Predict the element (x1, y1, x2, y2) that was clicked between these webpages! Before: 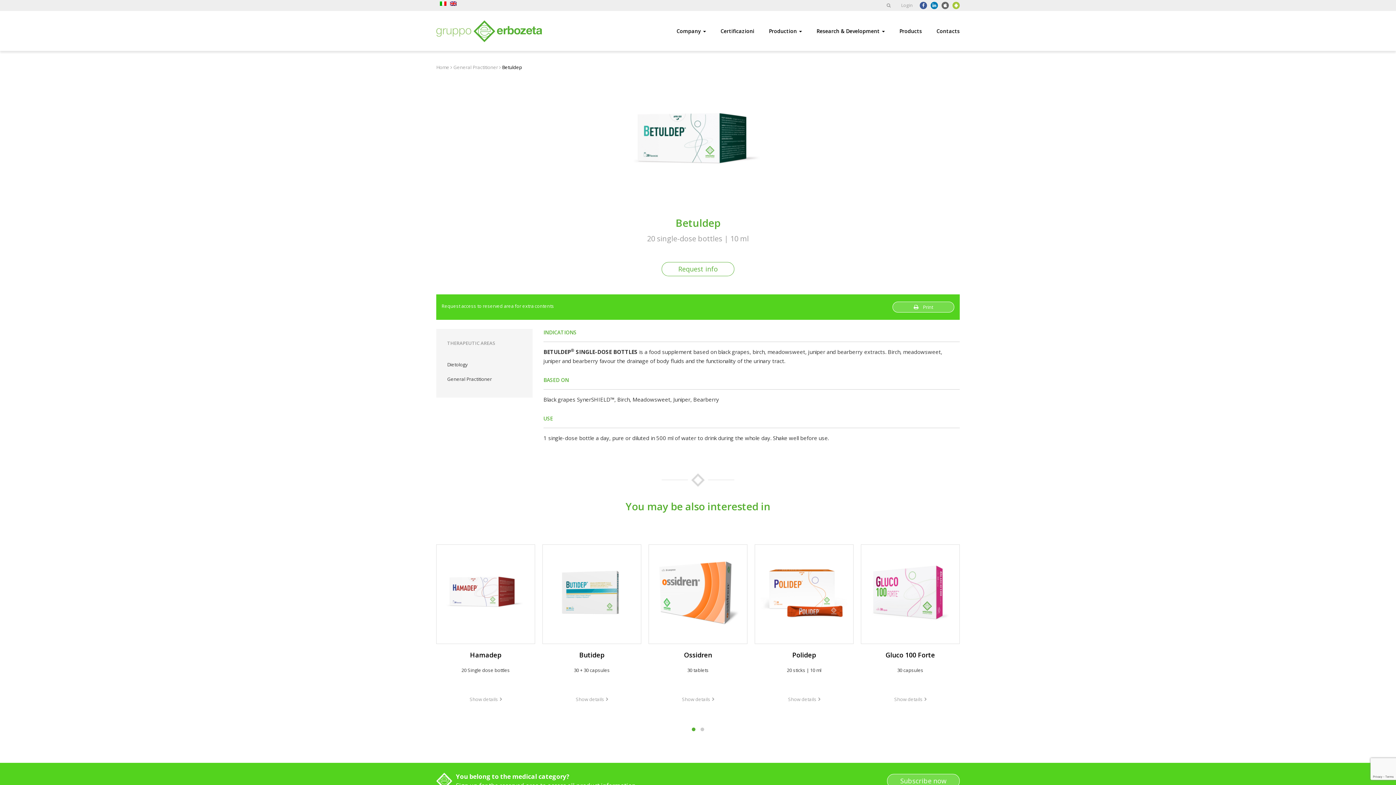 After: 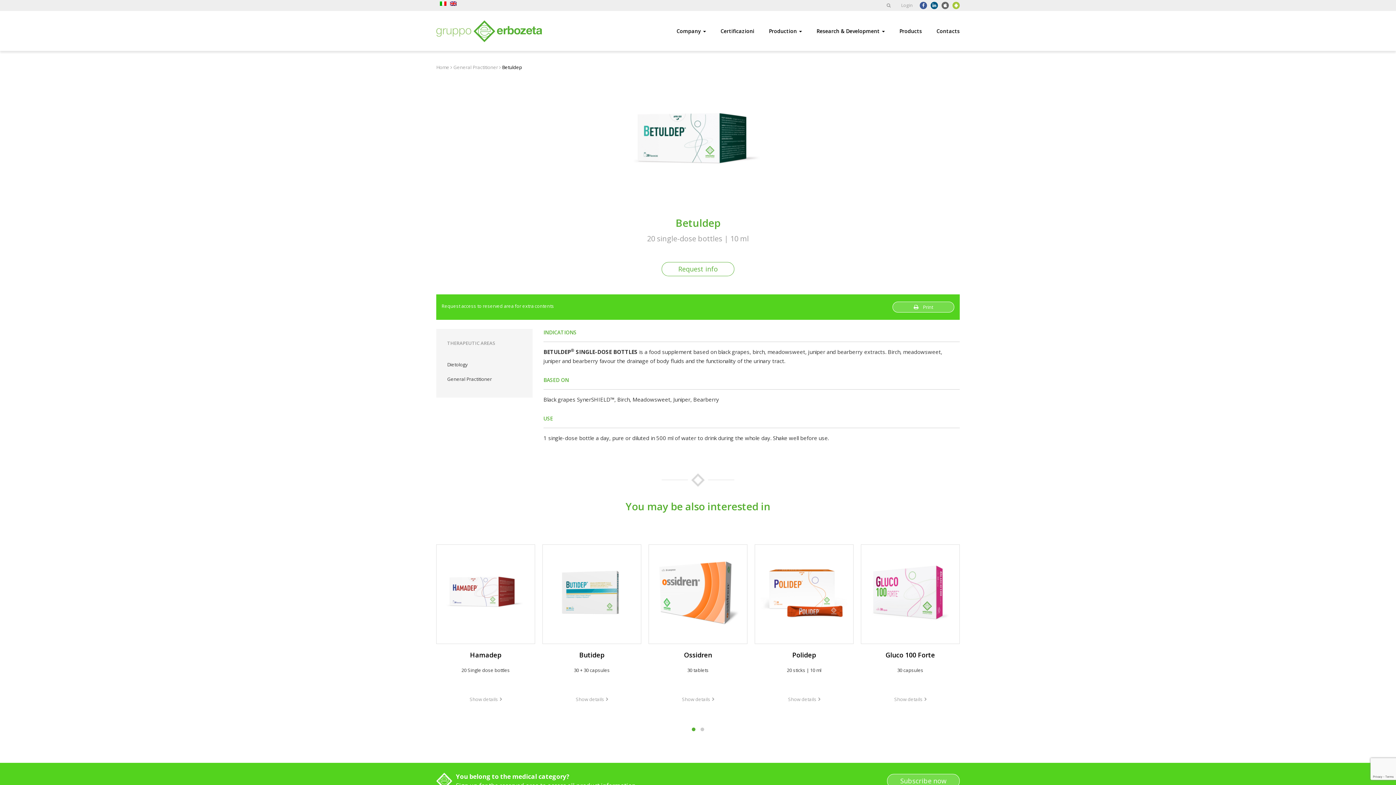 Action: bbox: (930, 1, 938, 9)